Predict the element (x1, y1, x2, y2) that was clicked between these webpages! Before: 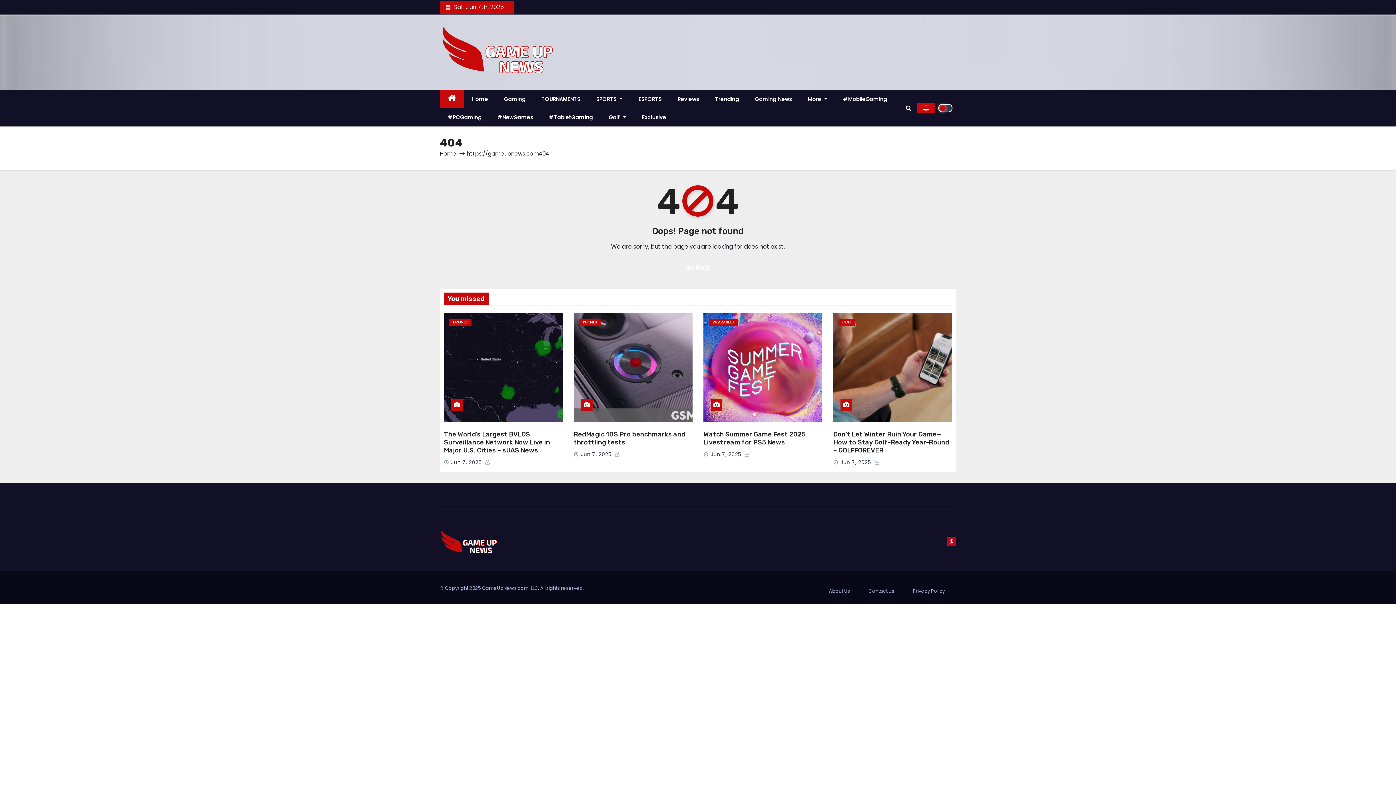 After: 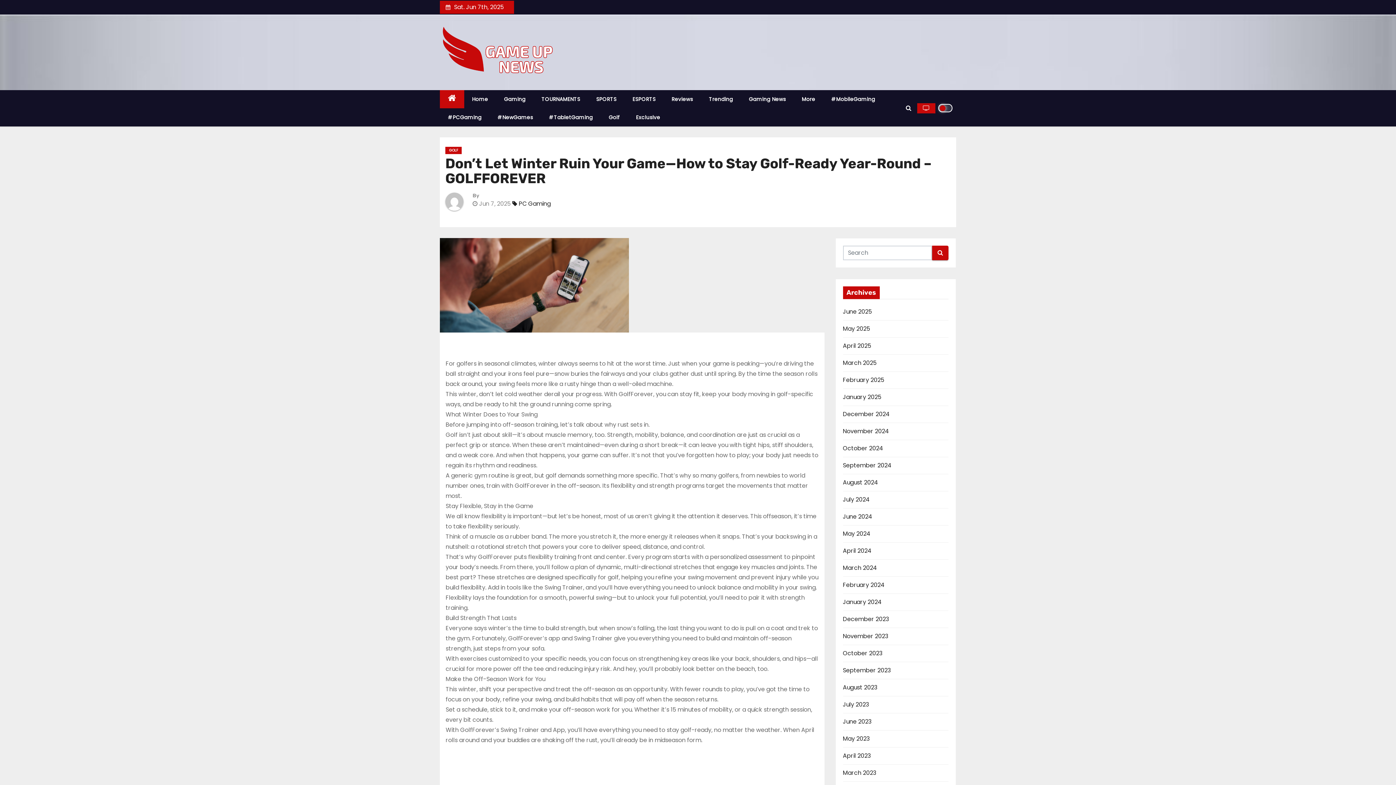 Action: bbox: (833, 430, 949, 454) label: Don’t Let Winter Ruin Your Game—How to Stay Golf-Ready Year-Round – GOLFFOREVER